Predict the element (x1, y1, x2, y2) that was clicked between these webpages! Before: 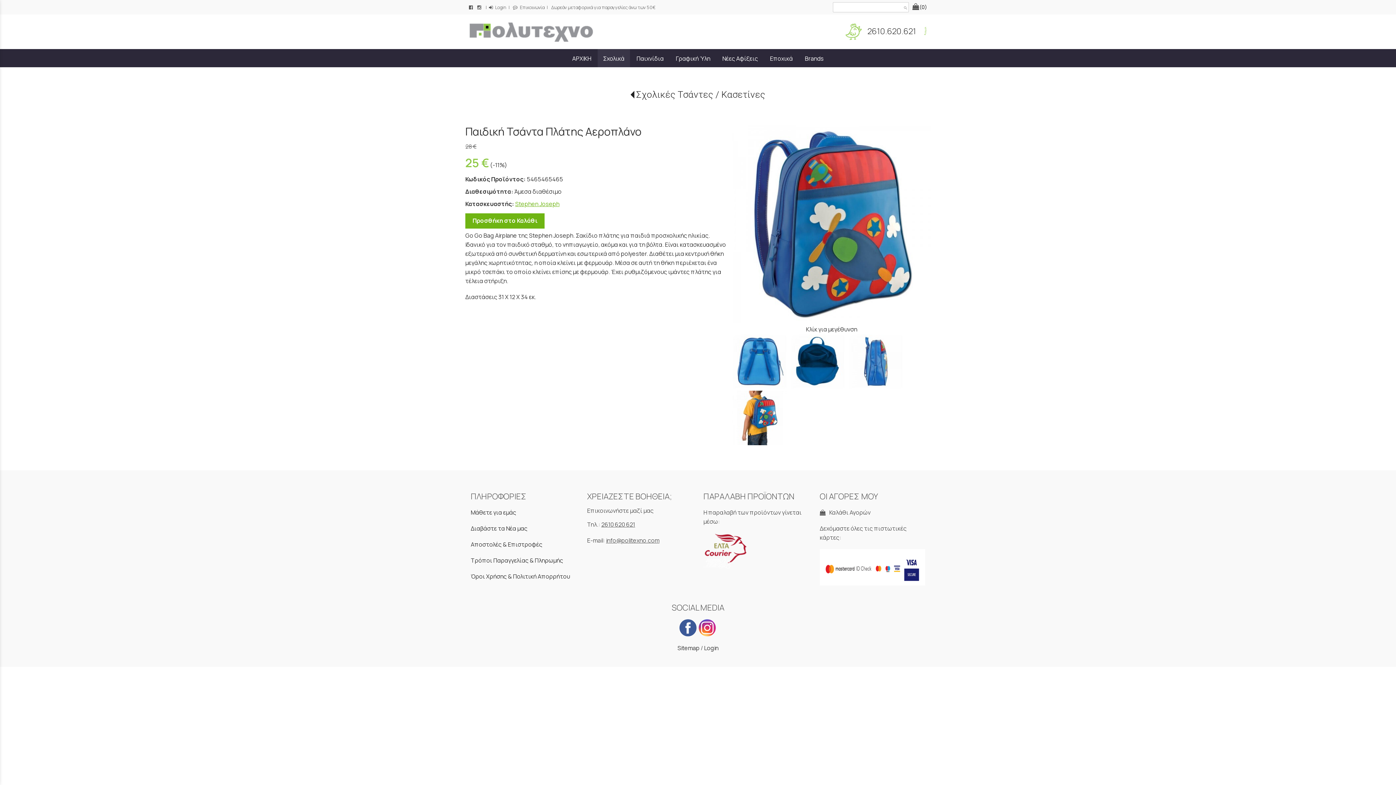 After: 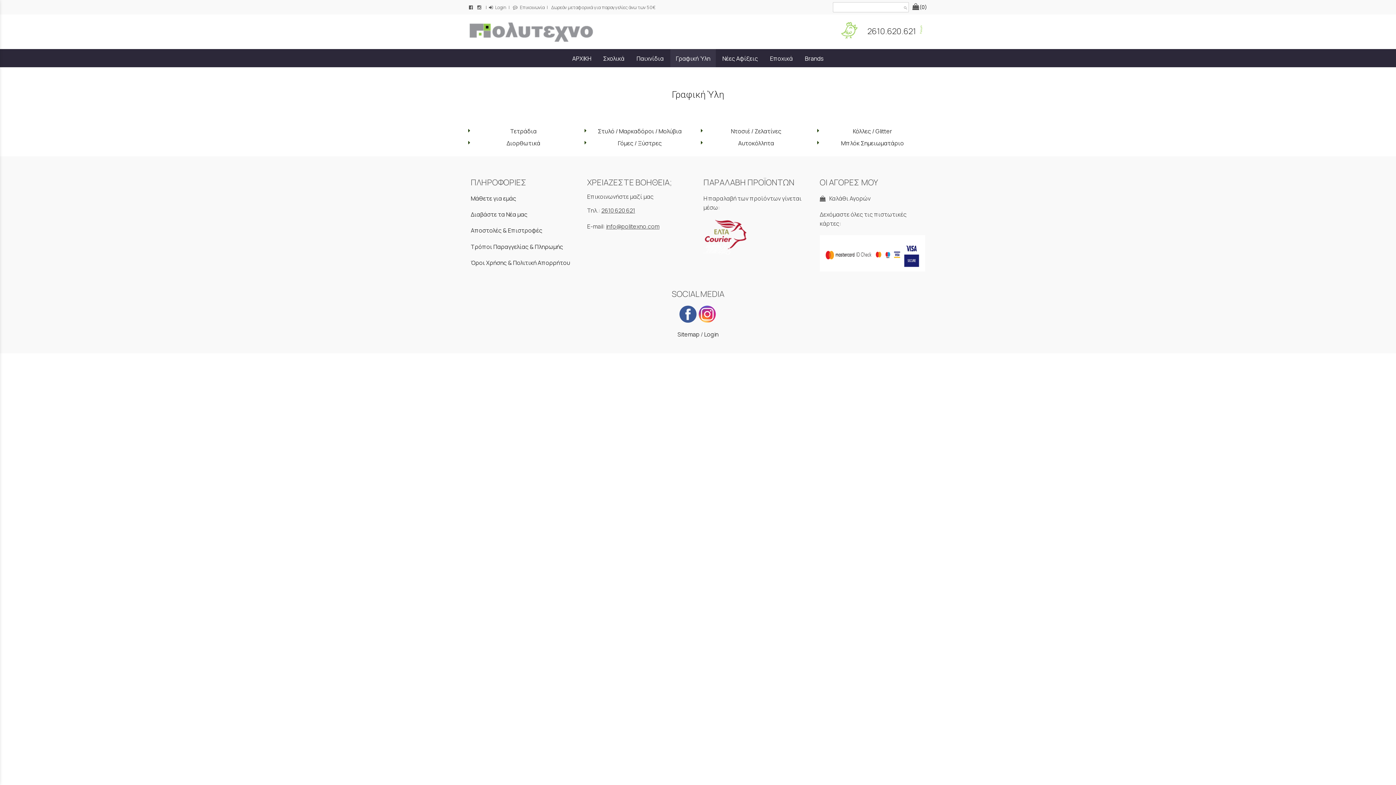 Action: label: Γραφική Ύλη bbox: (670, 49, 716, 67)